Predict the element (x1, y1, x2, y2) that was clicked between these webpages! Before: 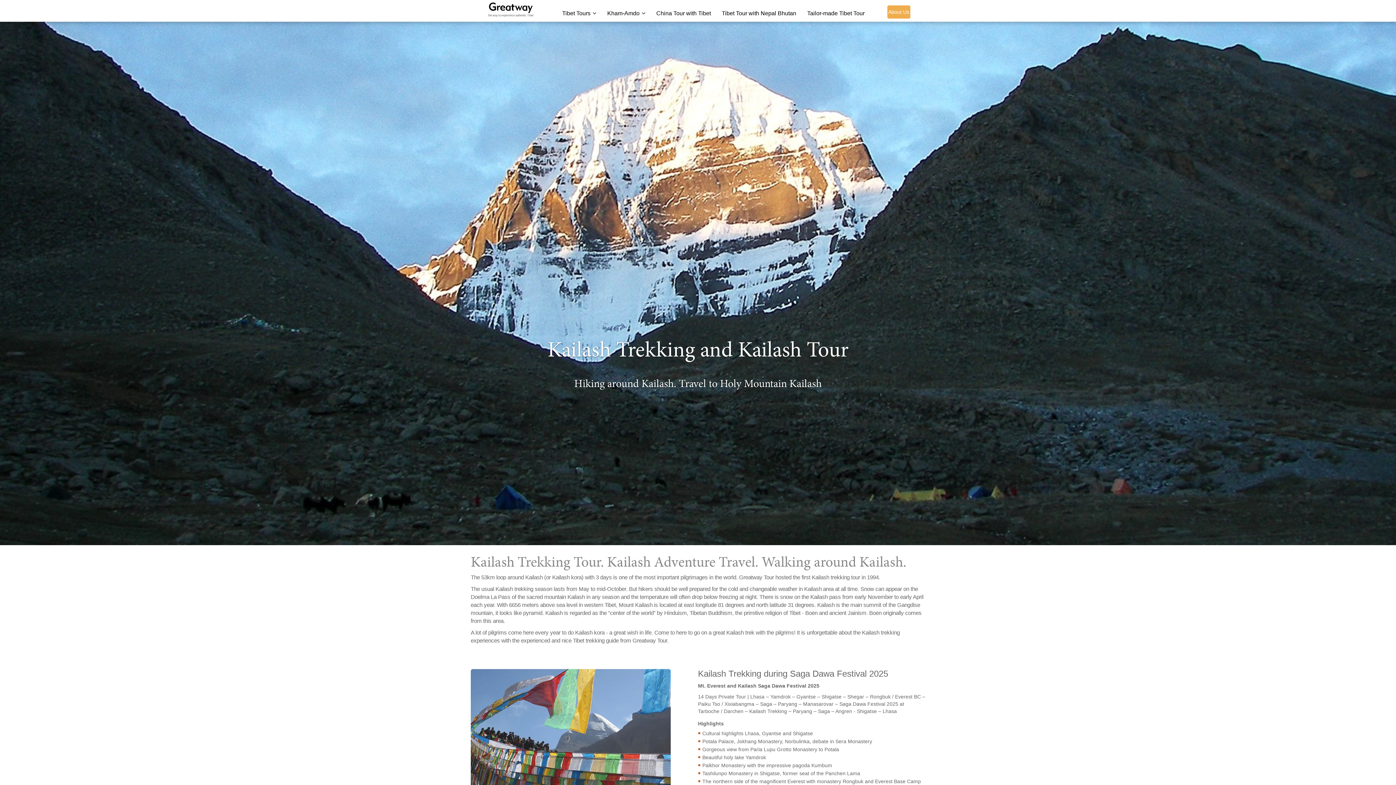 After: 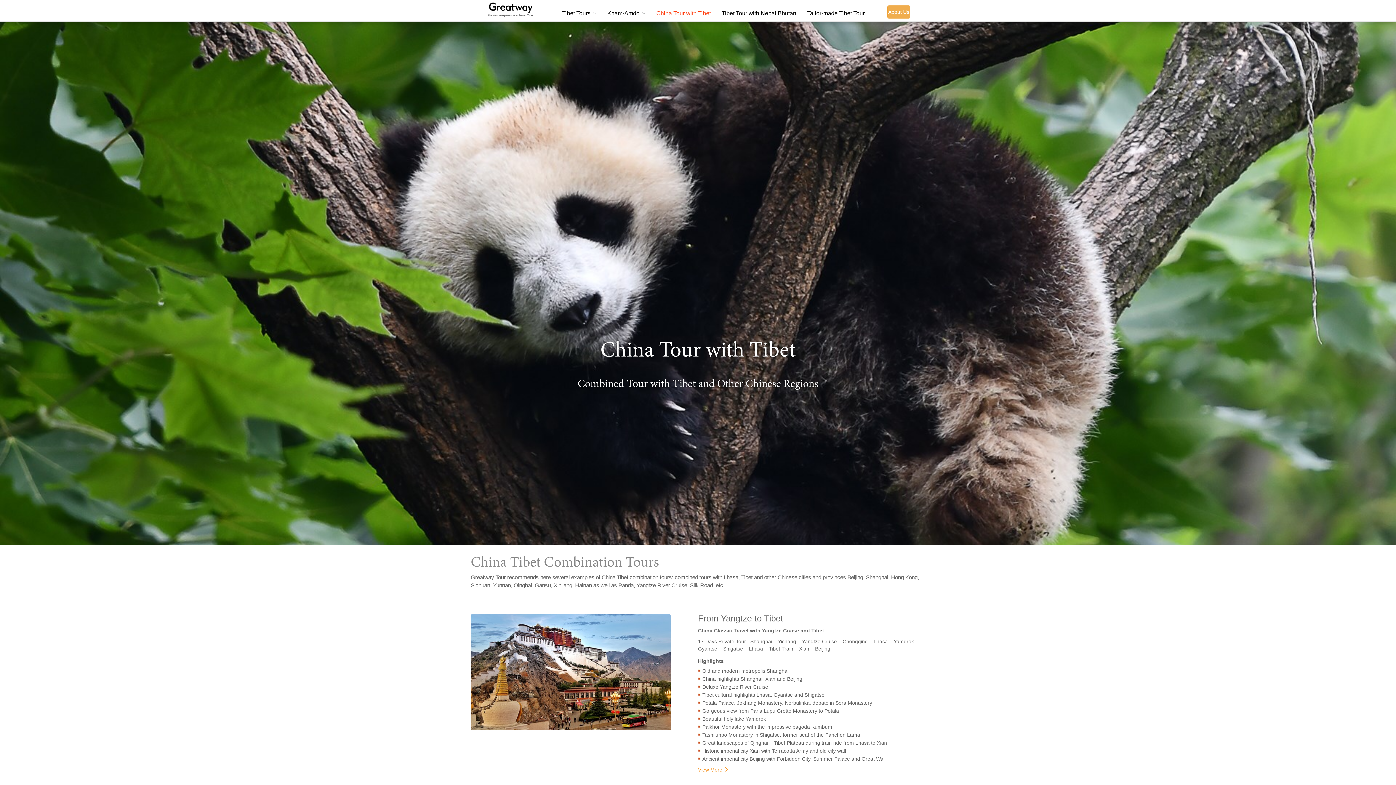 Action: label: China Tour with Tibet bbox: (651, 7, 716, 19)